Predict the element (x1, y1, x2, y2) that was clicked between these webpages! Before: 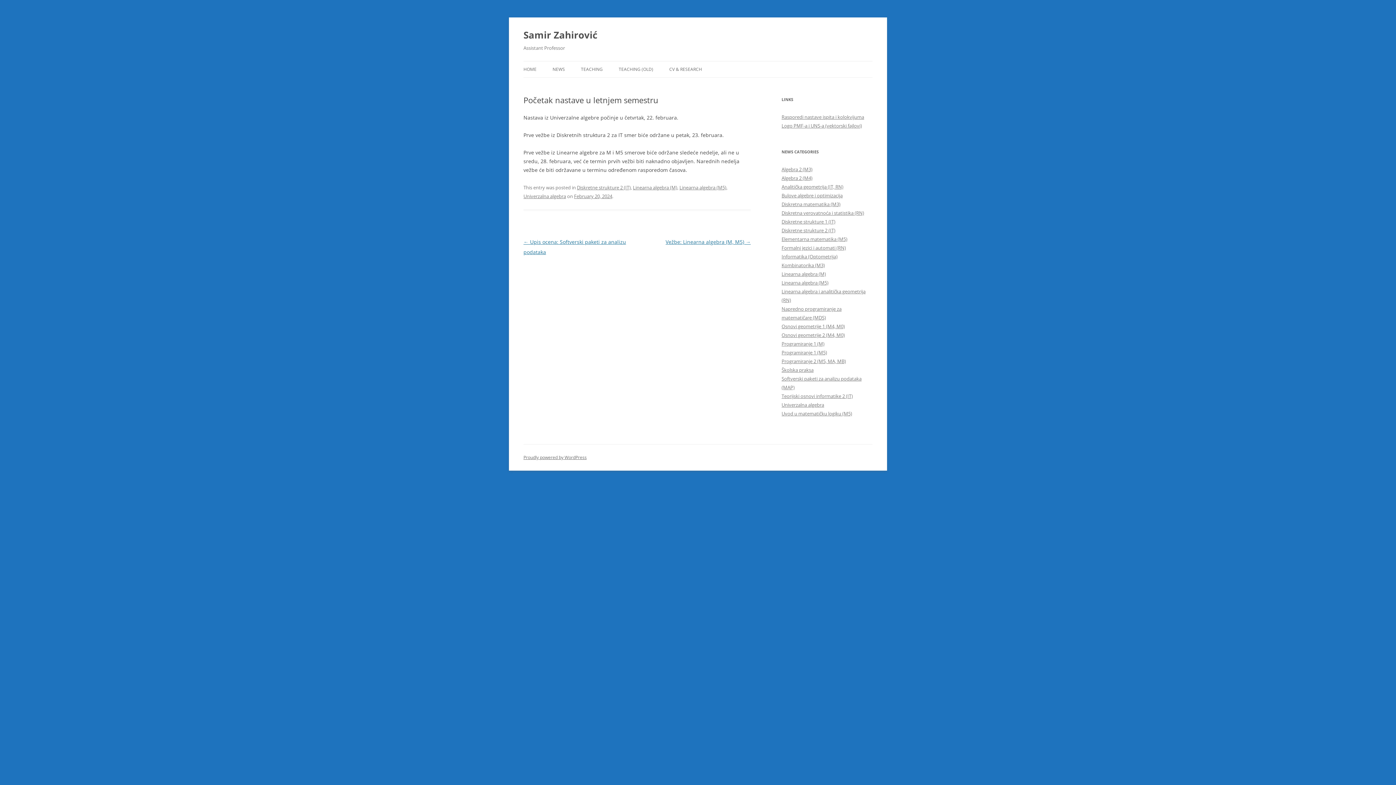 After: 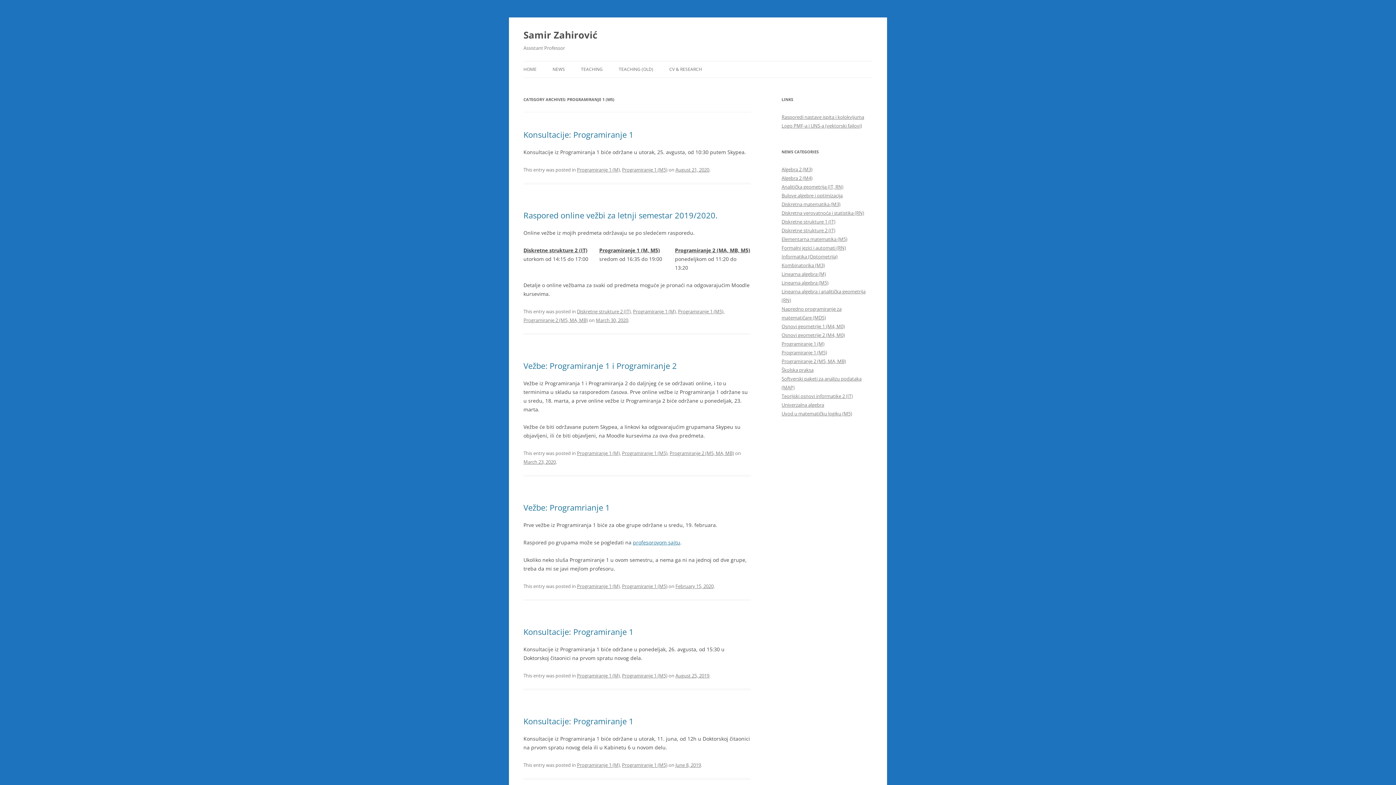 Action: label: Programiranje 1 (M5) bbox: (781, 349, 827, 356)